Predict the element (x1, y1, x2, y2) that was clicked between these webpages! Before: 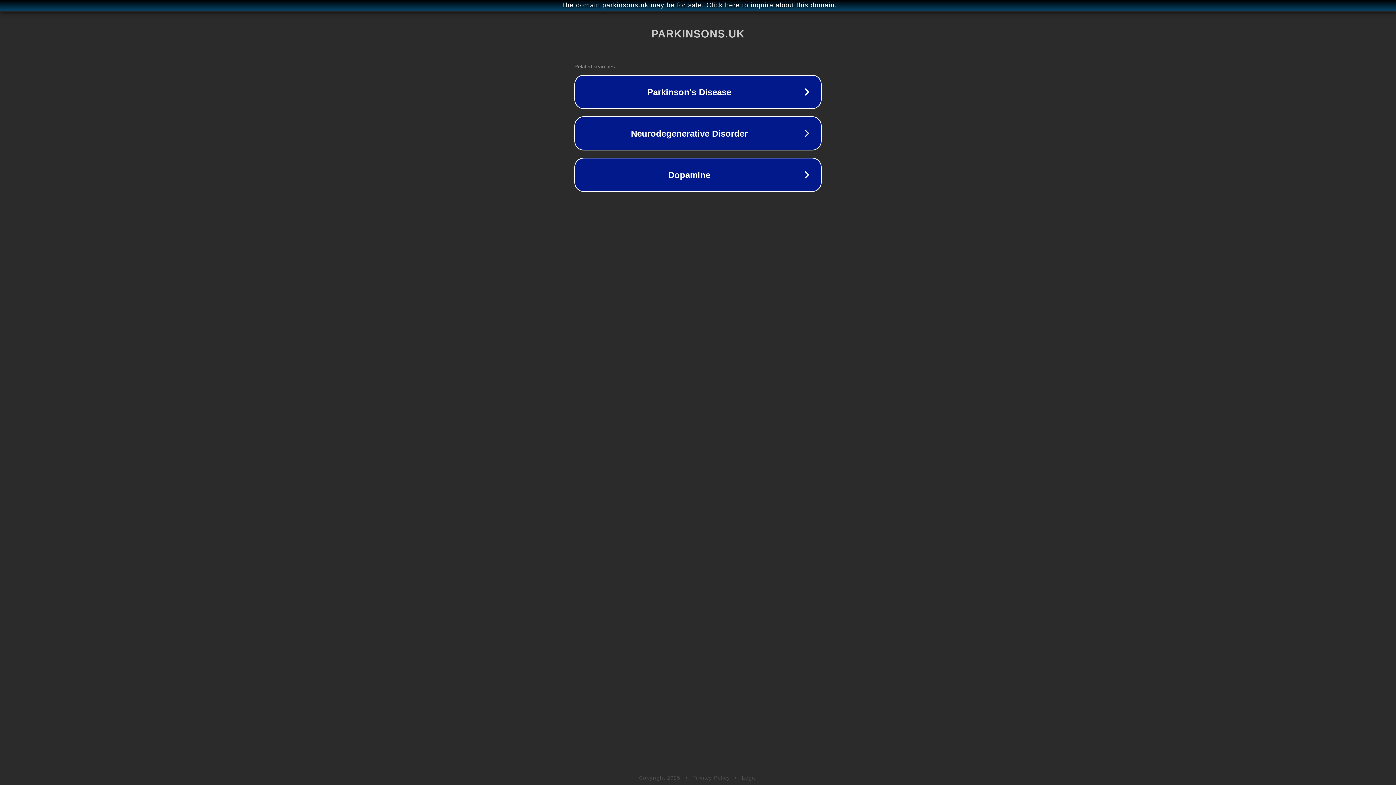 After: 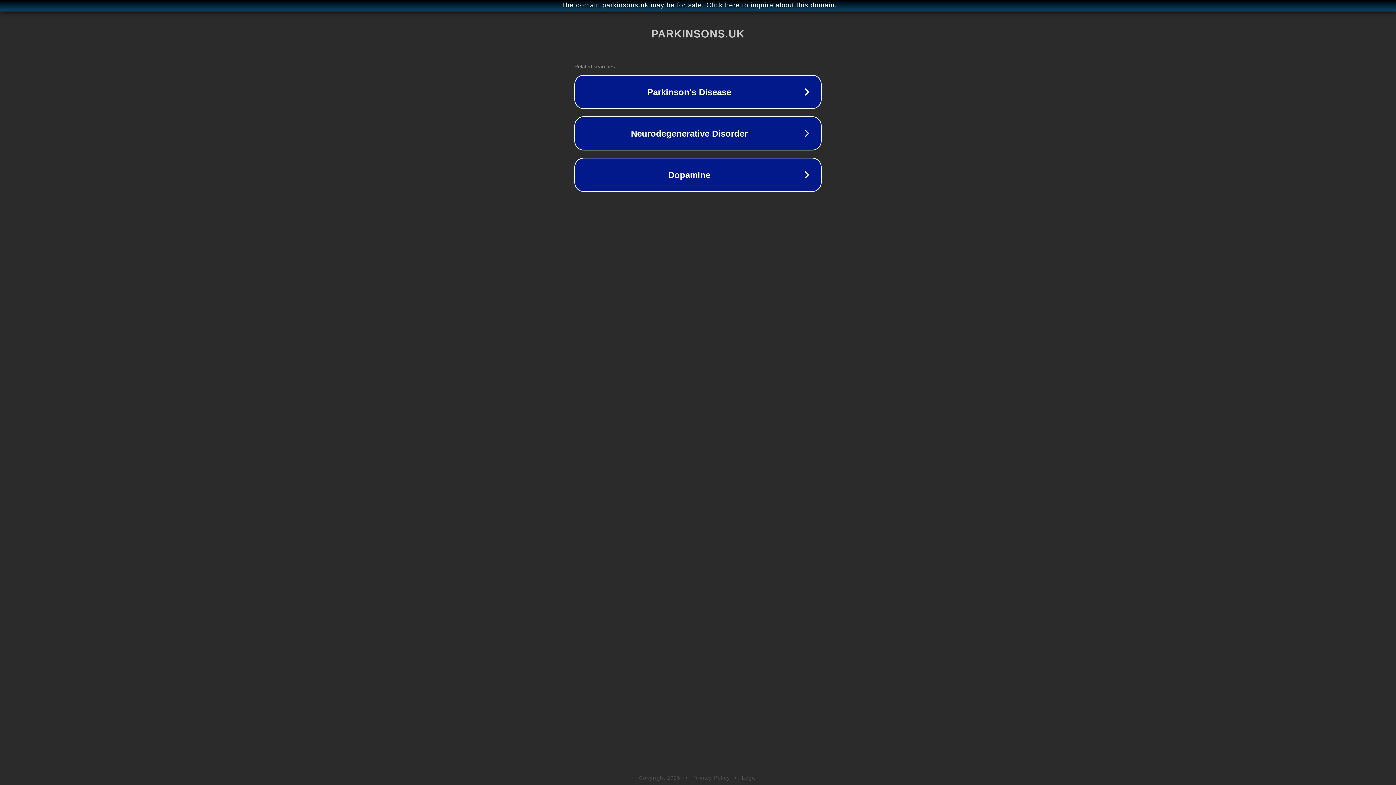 Action: bbox: (692, 775, 730, 781) label: Privacy Policy